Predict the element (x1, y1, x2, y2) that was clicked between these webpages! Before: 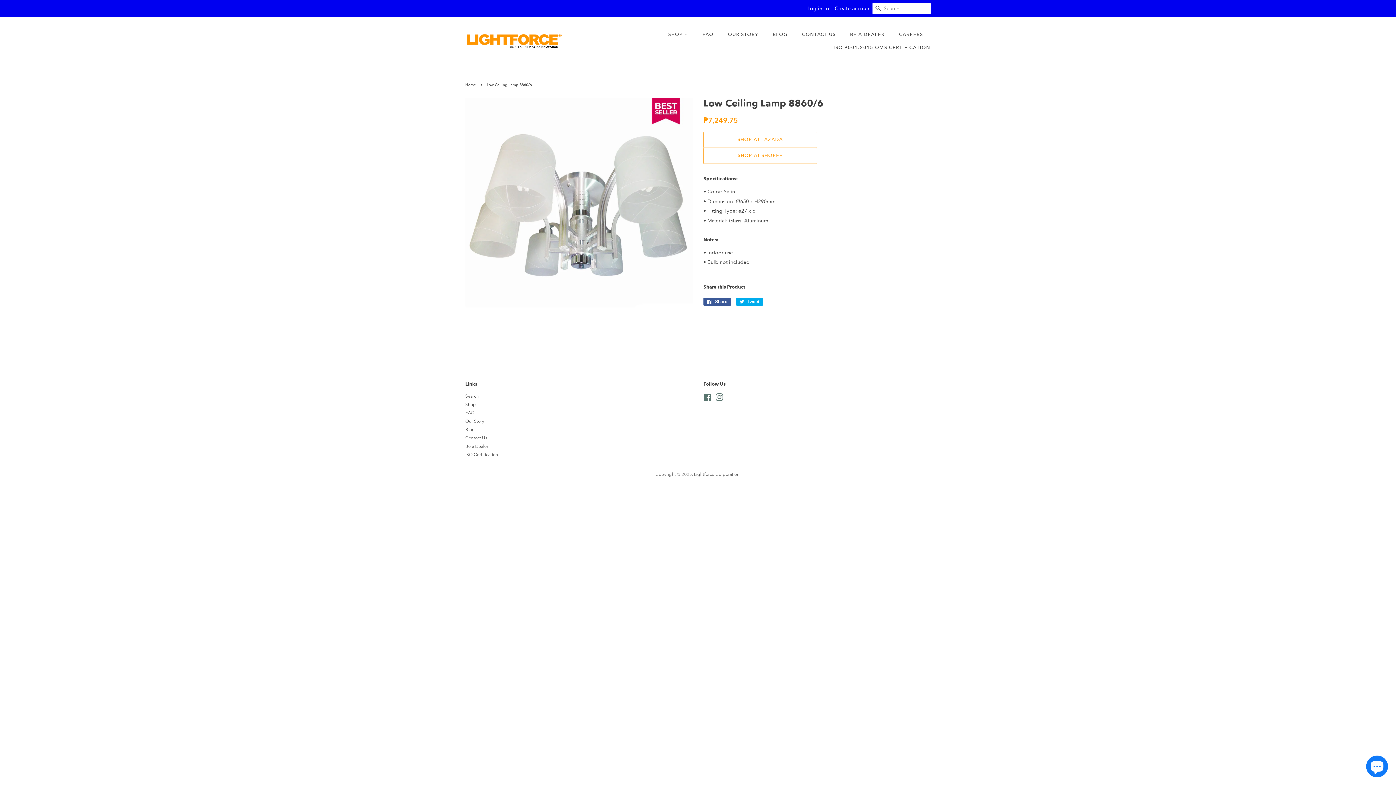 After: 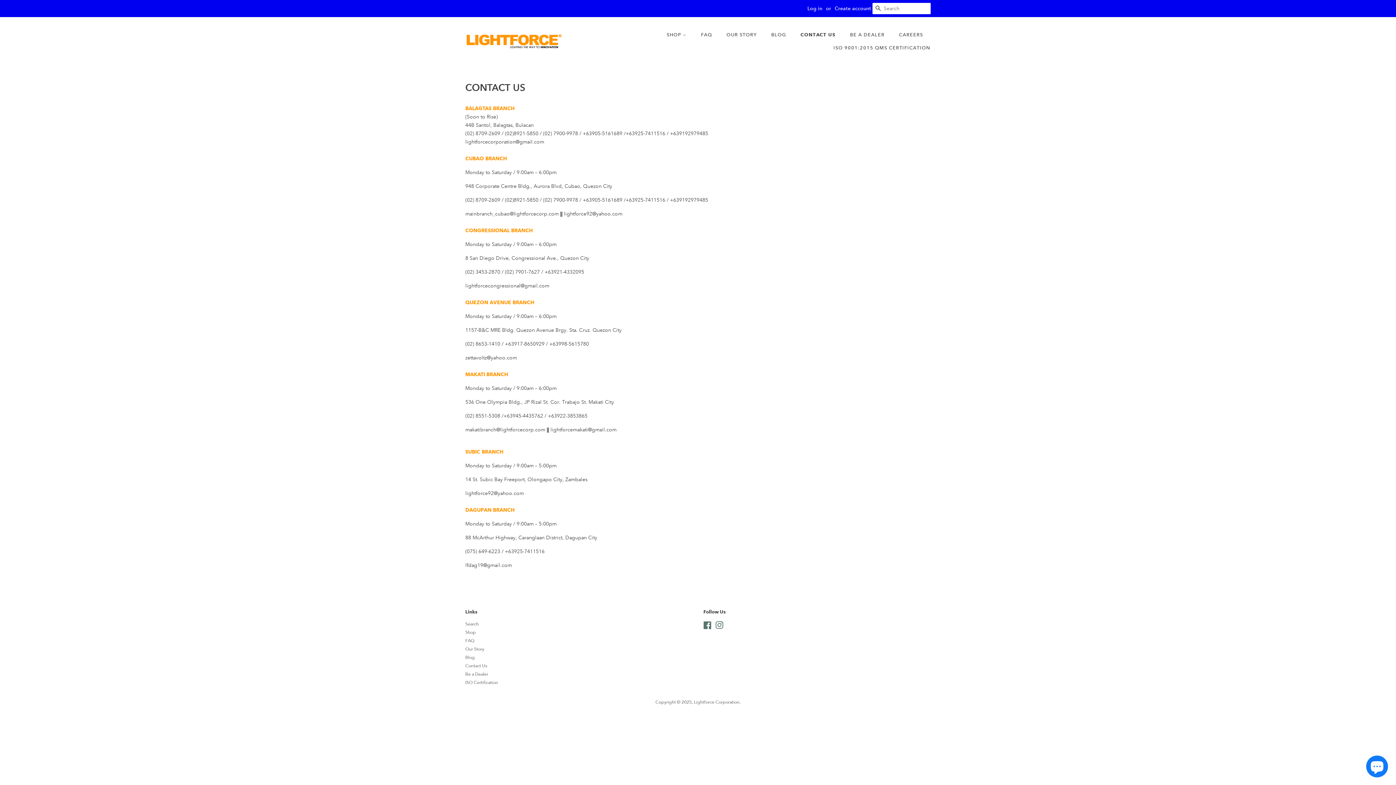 Action: label: CONTACT US bbox: (796, 28, 843, 41)